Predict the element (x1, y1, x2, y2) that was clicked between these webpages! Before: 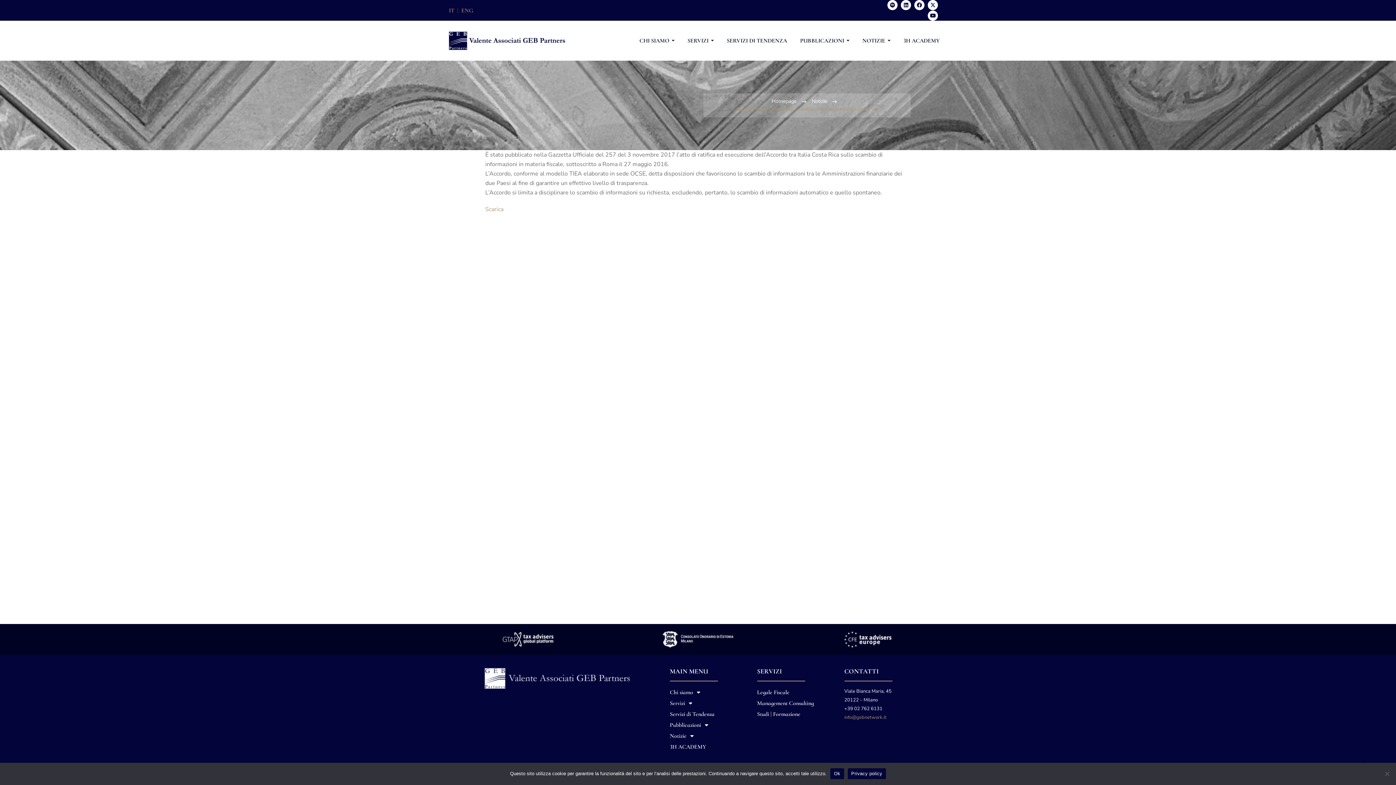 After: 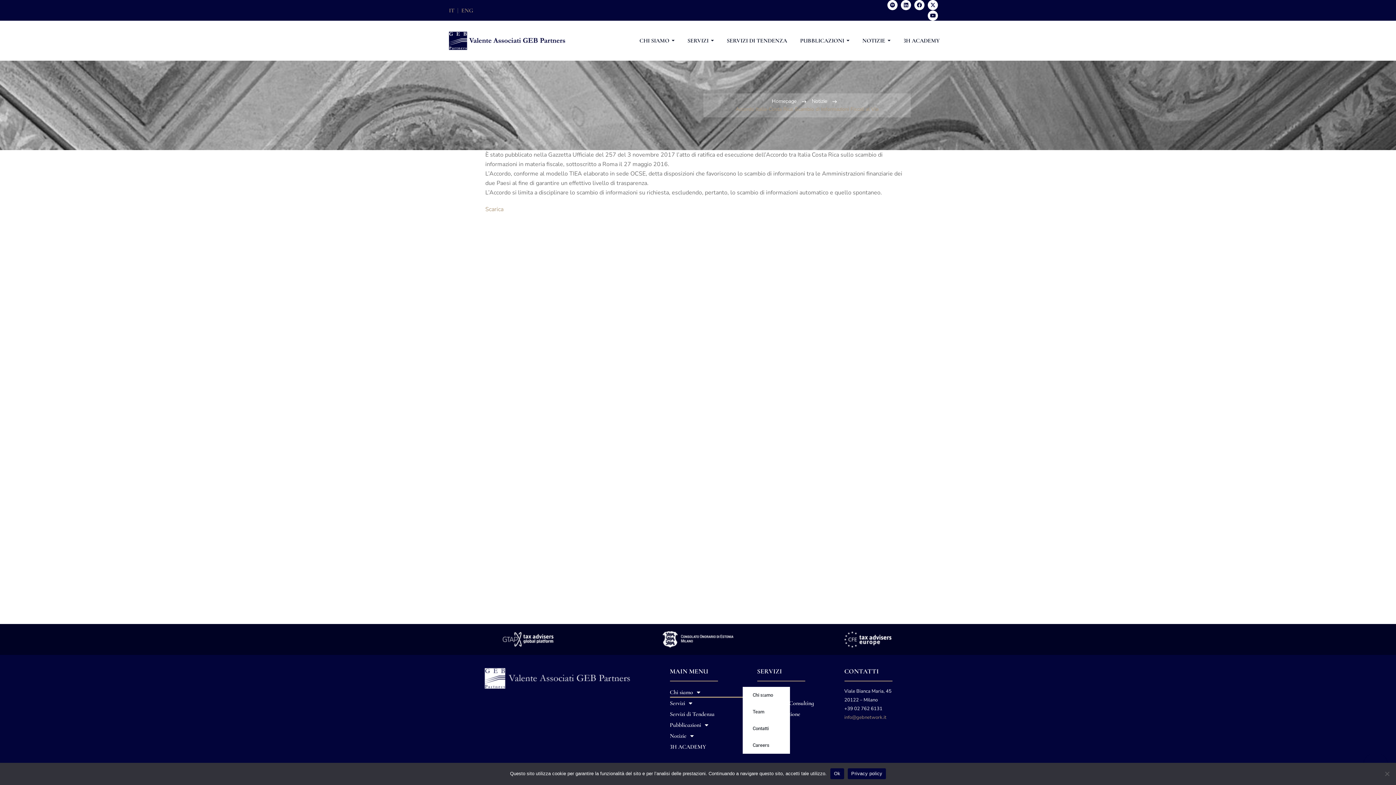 Action: label: Chi siamo bbox: (670, 687, 742, 698)